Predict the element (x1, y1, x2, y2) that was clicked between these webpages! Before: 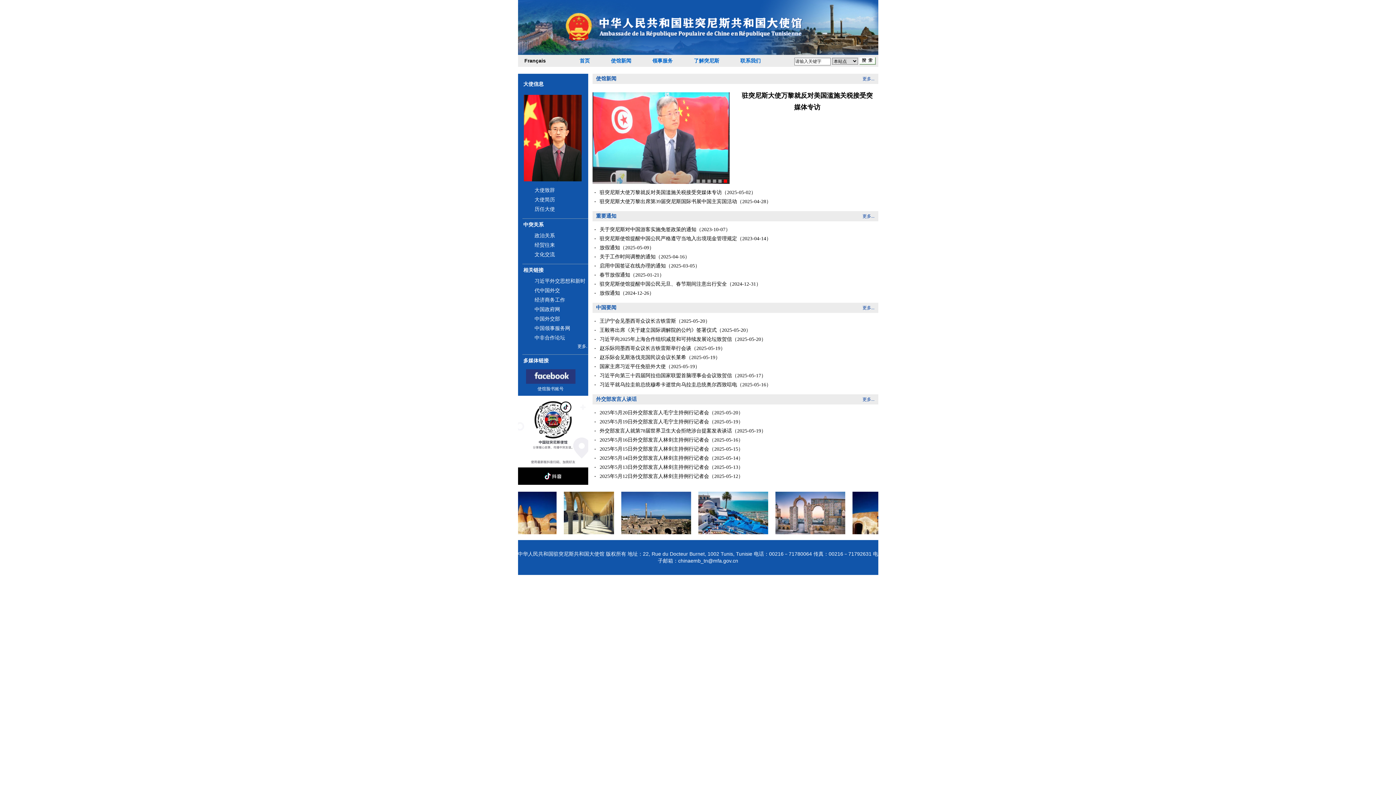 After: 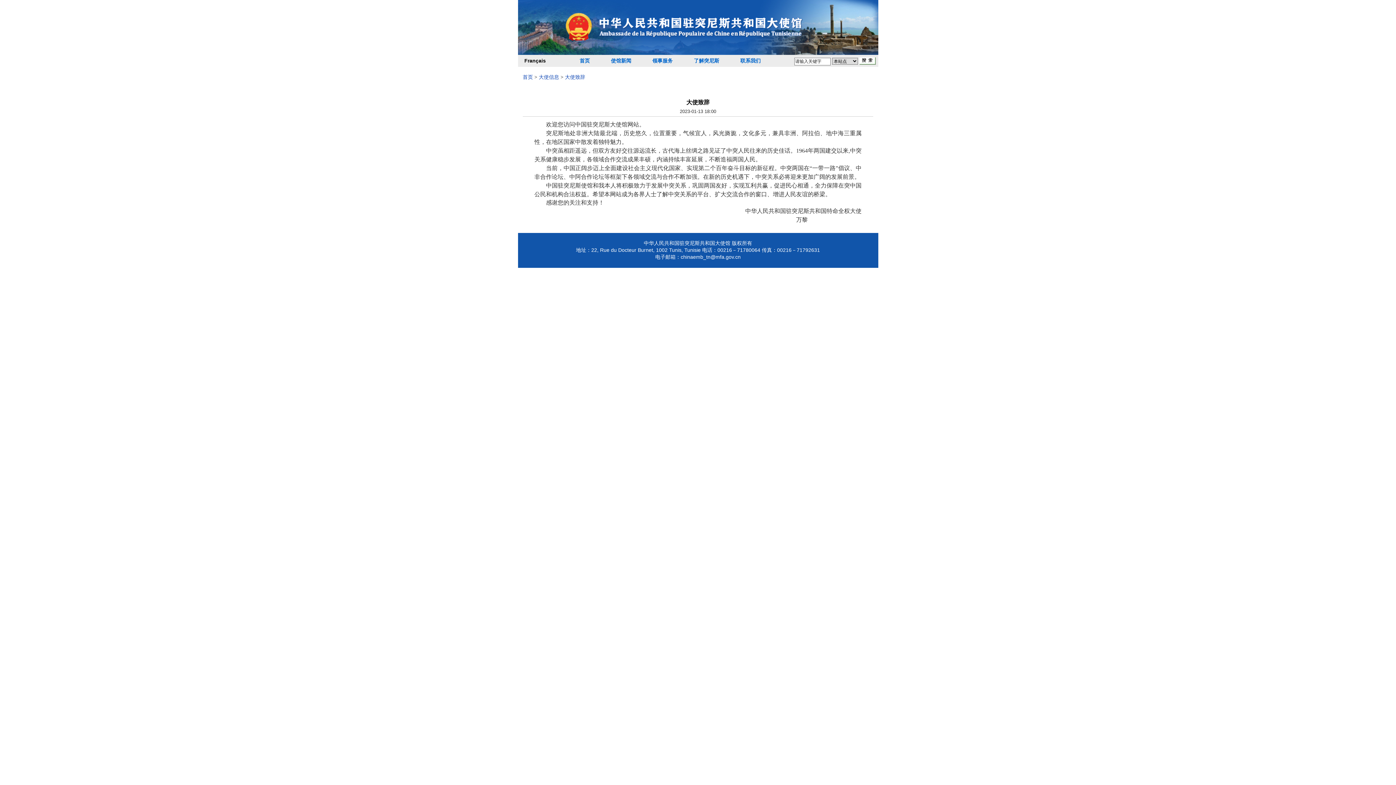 Action: label: 大使致辞 bbox: (534, 187, 555, 193)